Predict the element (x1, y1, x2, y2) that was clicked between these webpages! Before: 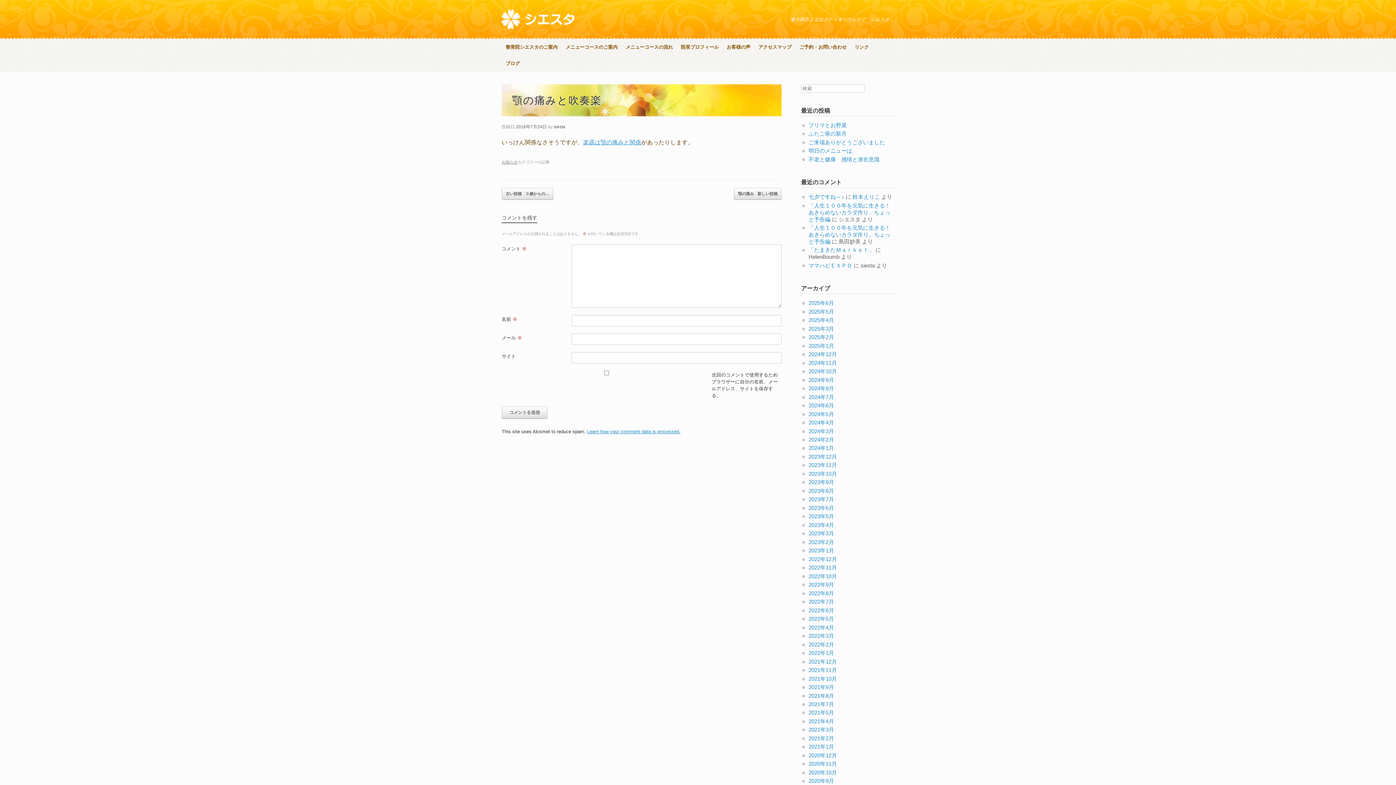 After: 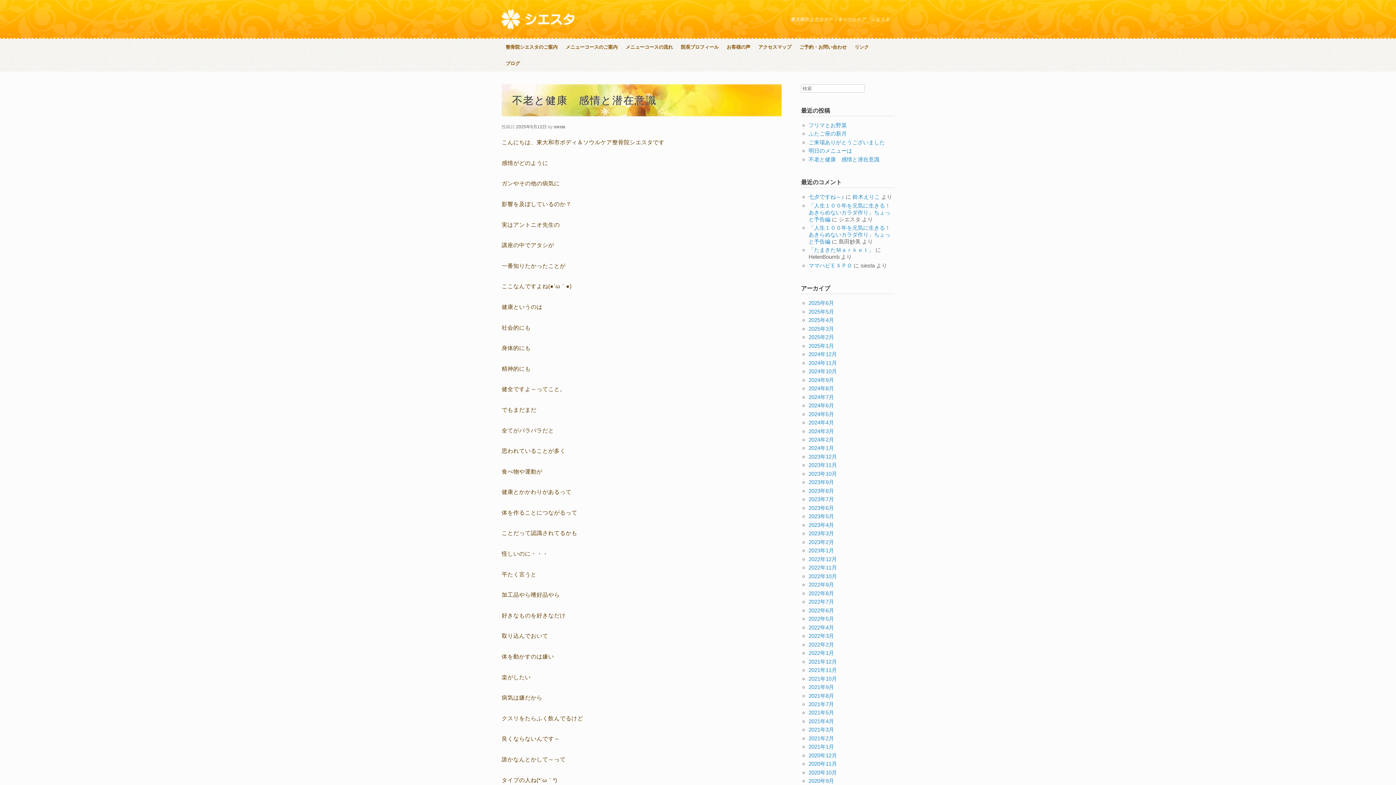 Action: bbox: (808, 156, 879, 162) label: 不老と健康　感情と潜在意識